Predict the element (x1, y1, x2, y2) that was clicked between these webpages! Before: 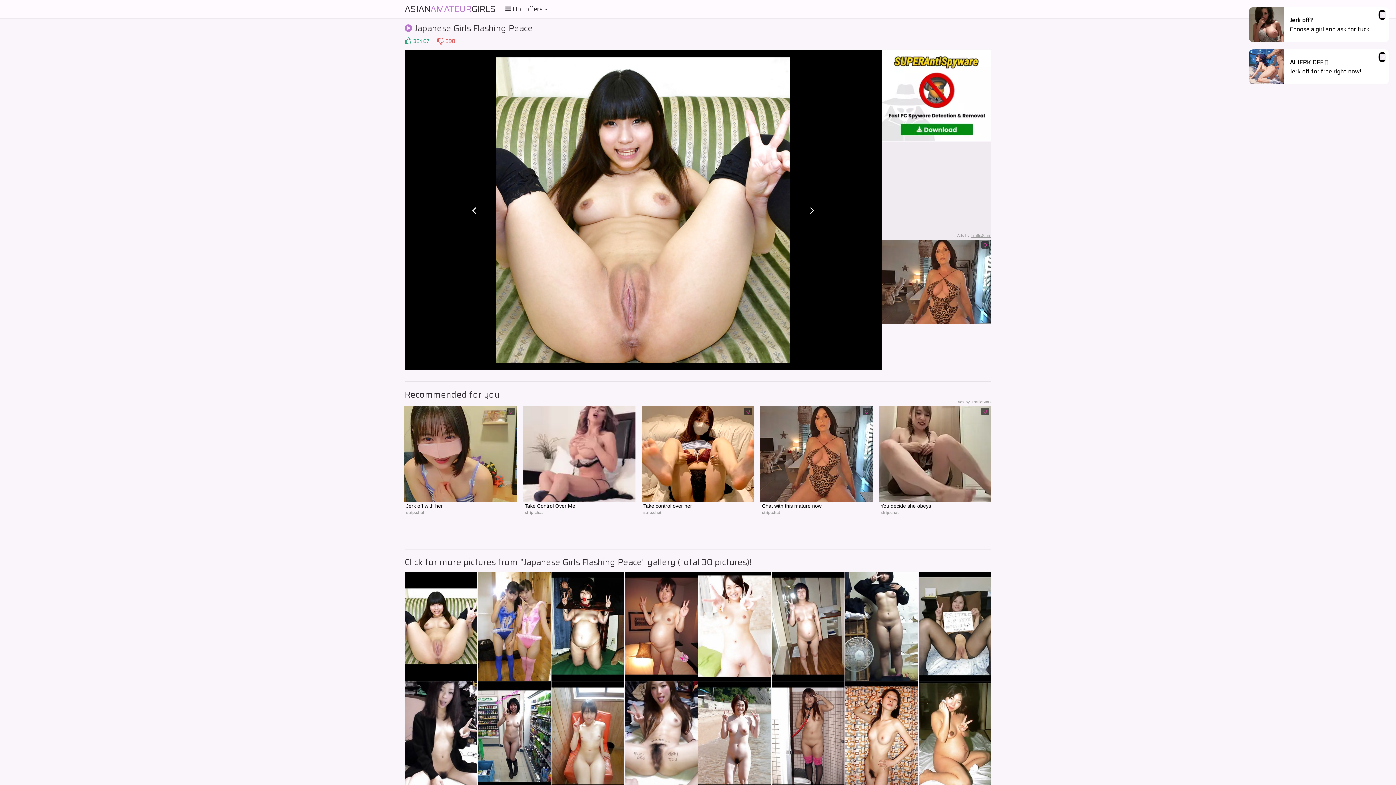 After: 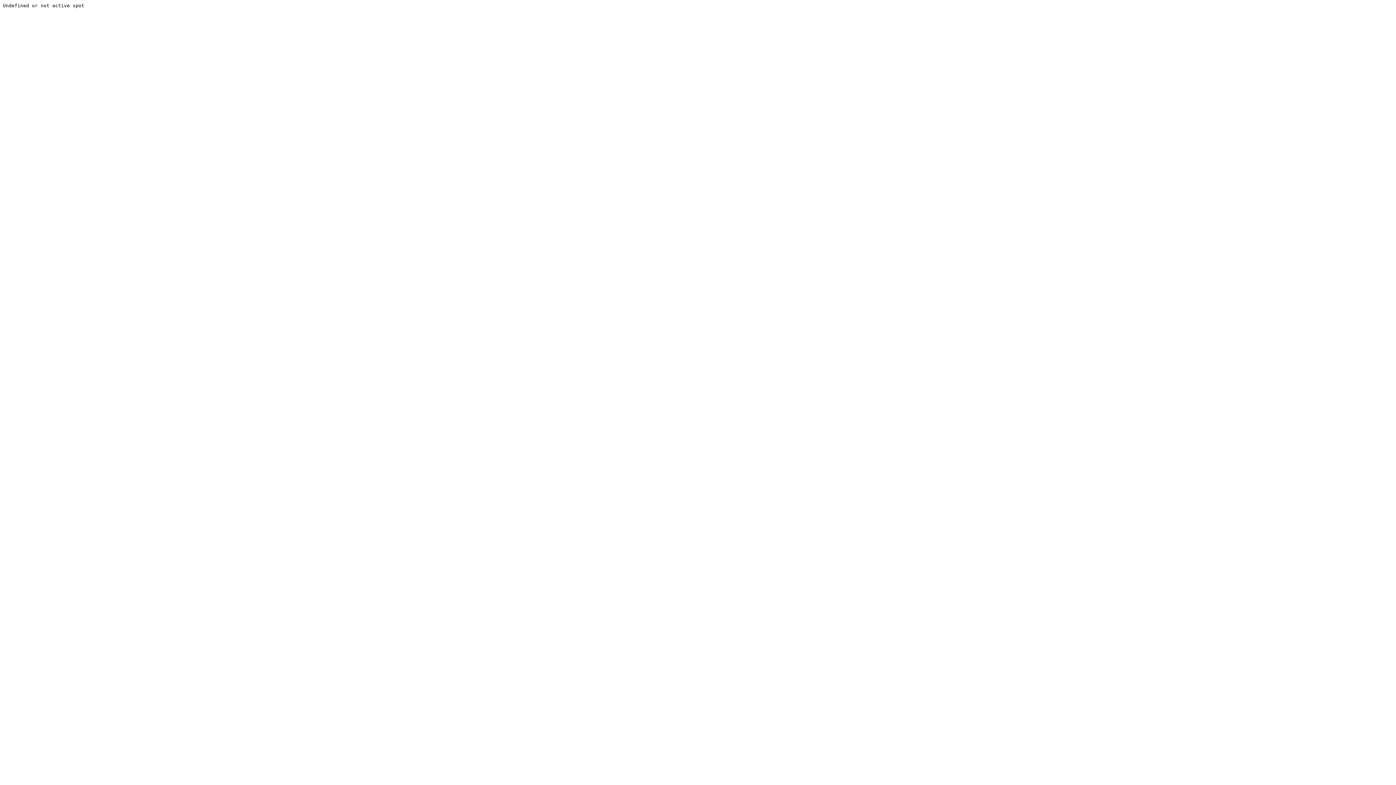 Action: label: ASIANAMATEURGIRLS bbox: (404, 0, 496, 18)